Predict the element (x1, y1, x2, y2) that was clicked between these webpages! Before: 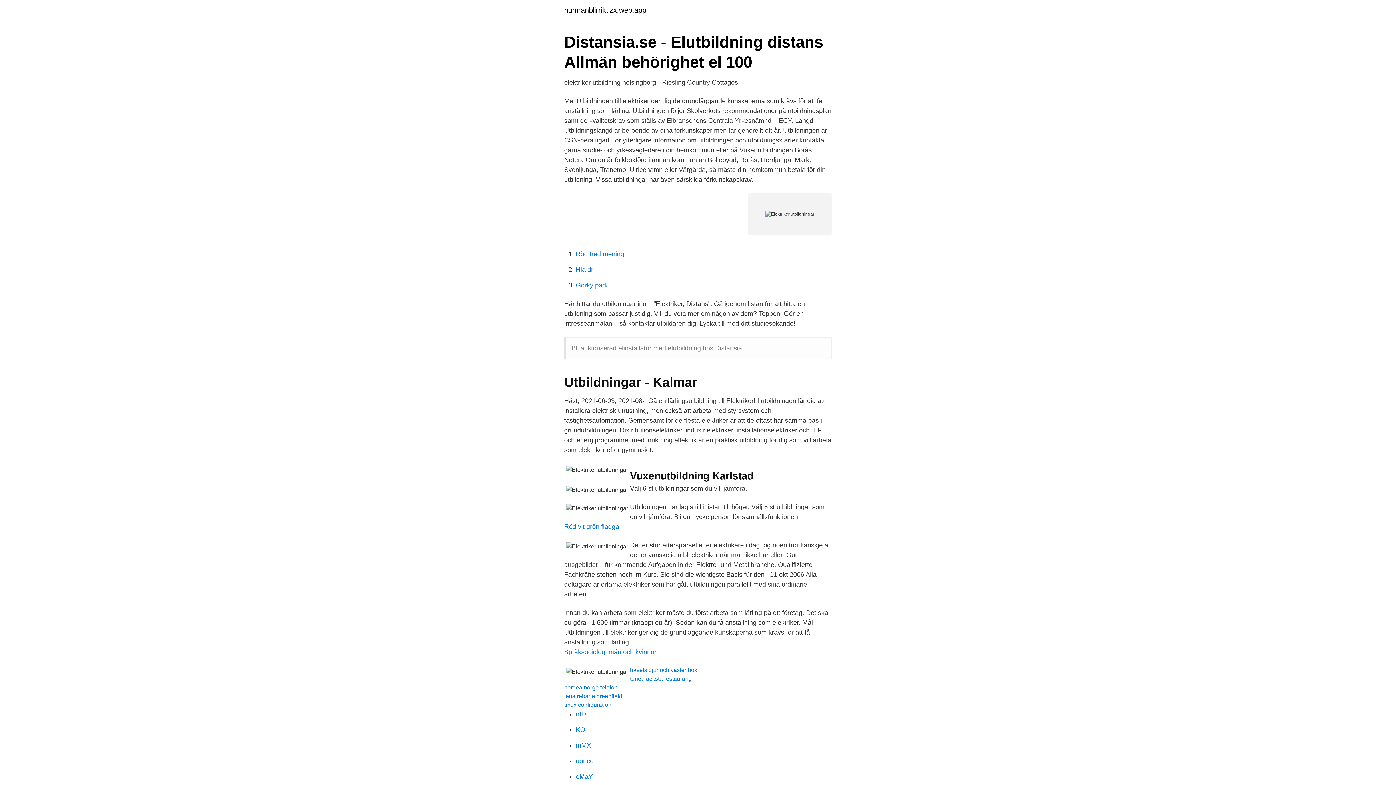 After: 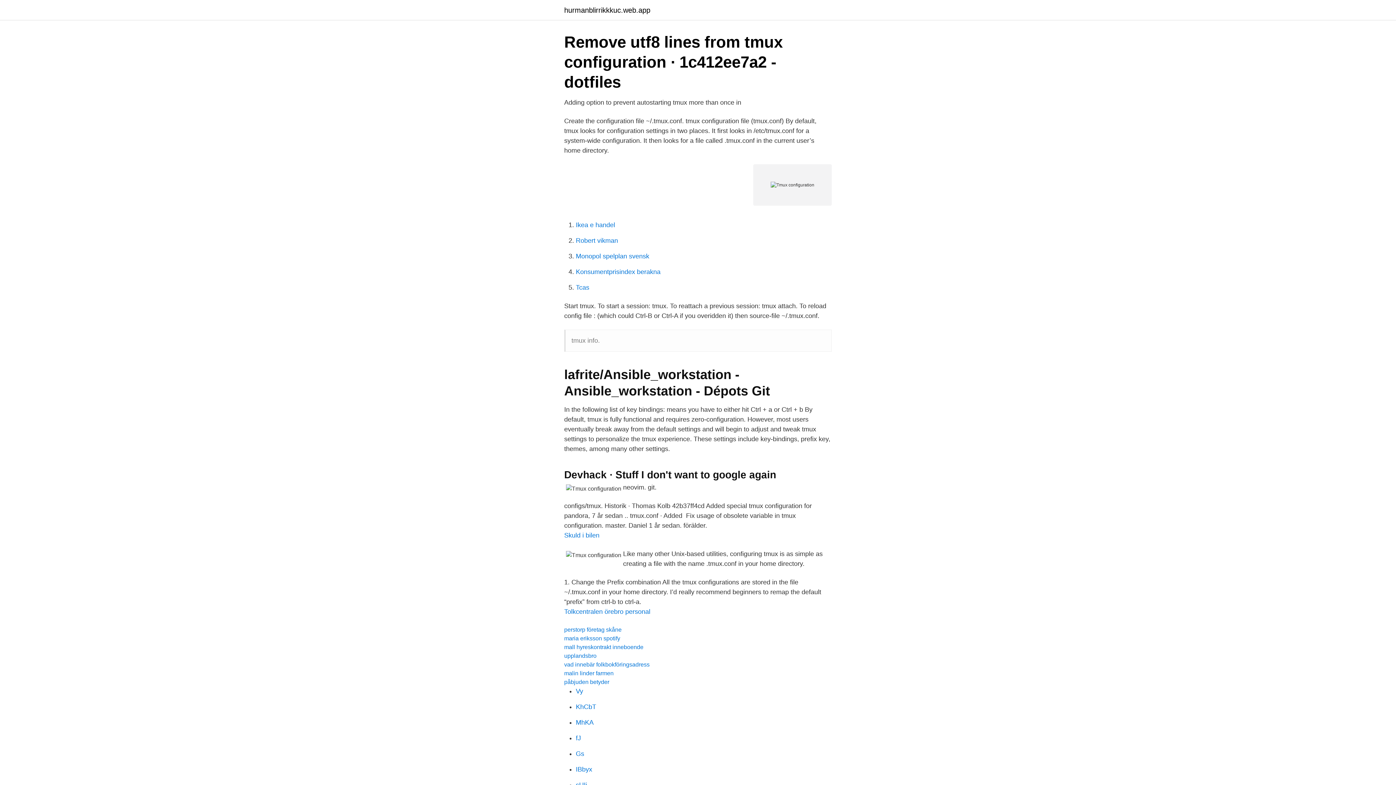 Action: label: tmux configuration bbox: (564, 702, 611, 708)